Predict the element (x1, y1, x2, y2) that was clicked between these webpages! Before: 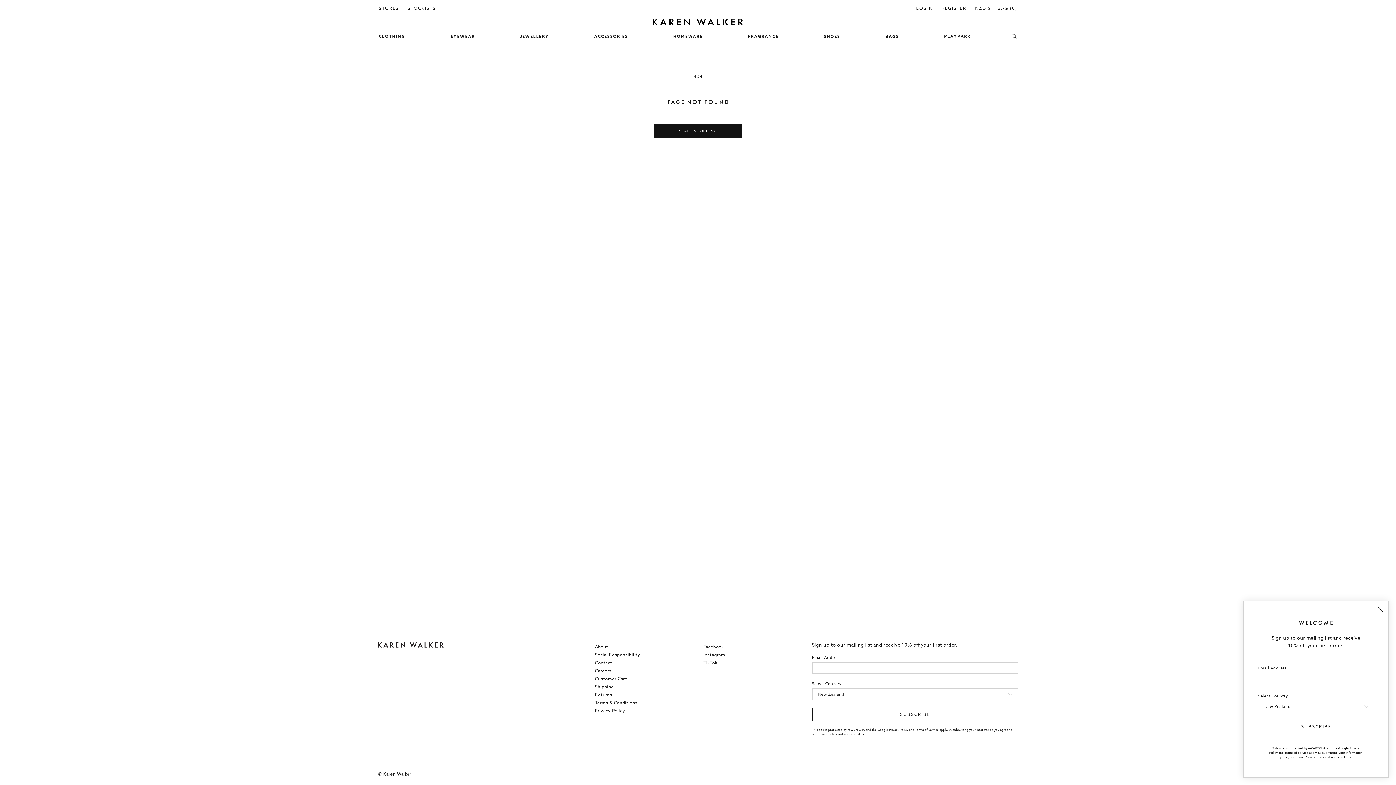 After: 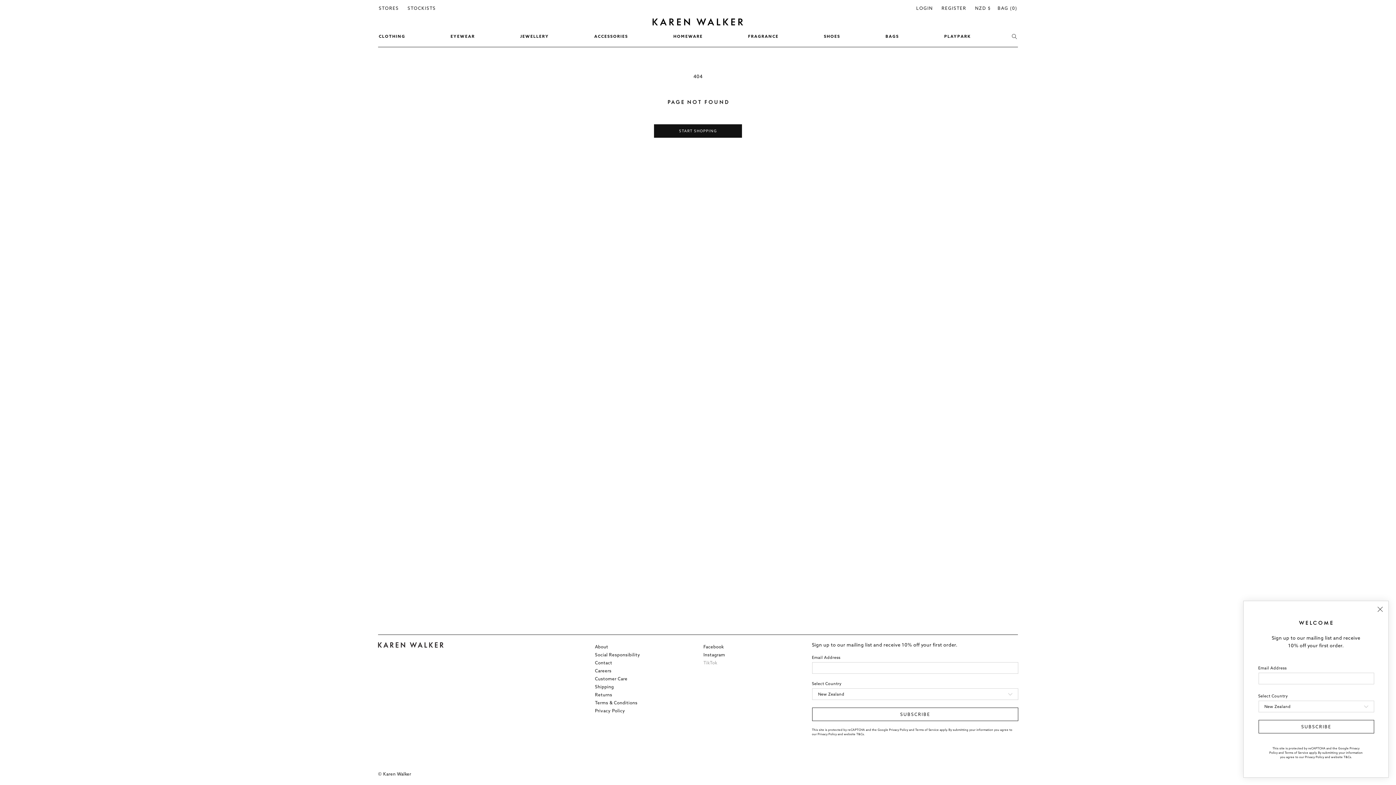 Action: bbox: (703, 661, 717, 665) label: TikTok